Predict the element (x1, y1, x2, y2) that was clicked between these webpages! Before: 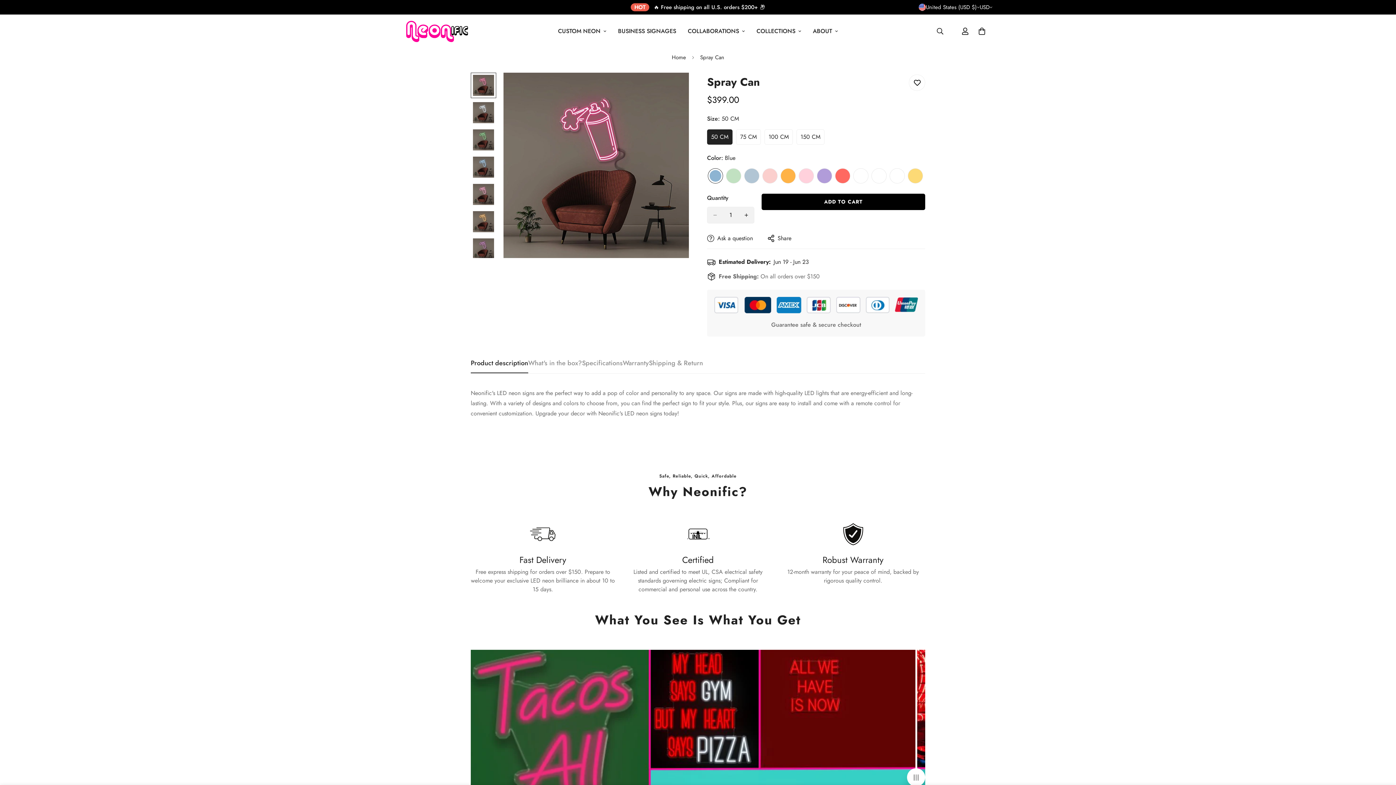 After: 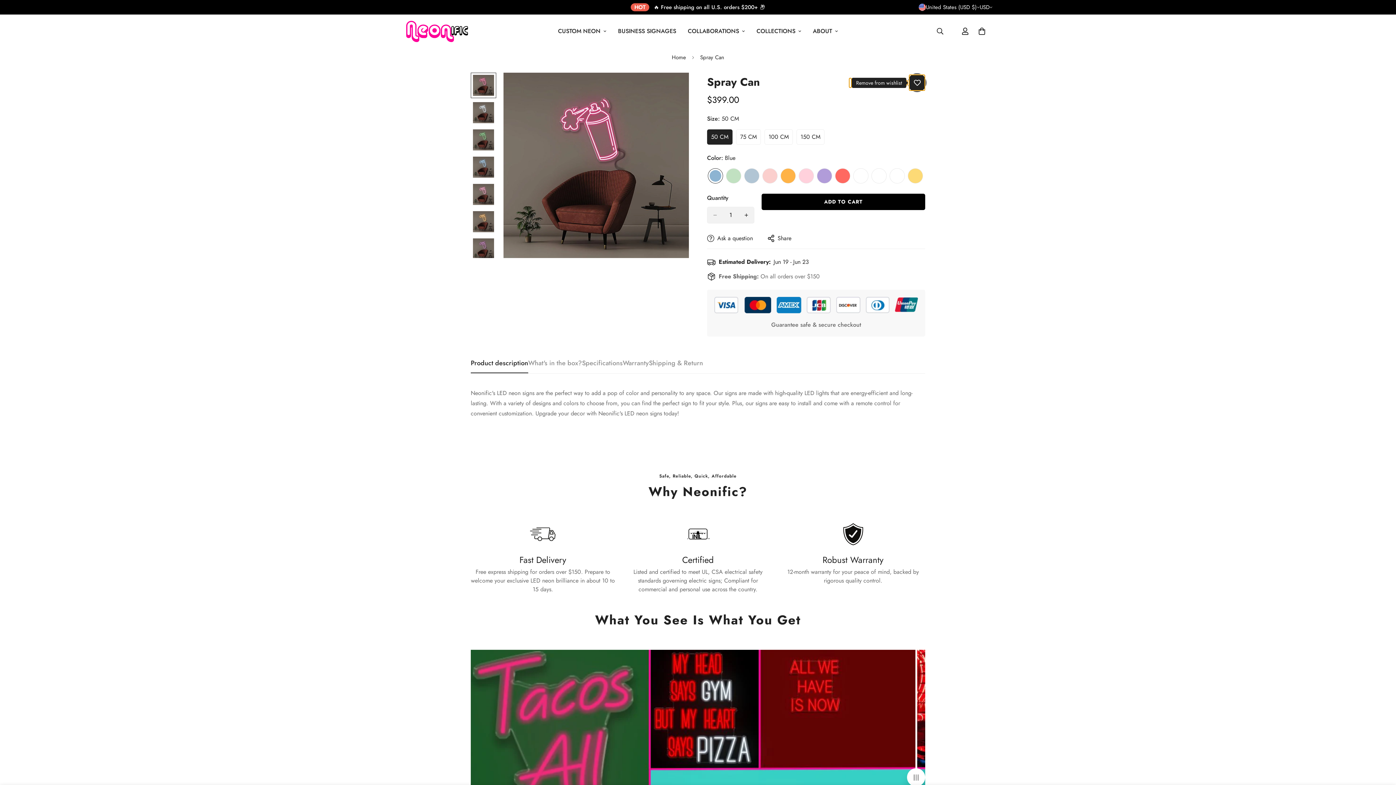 Action: label: Add to wishlist bbox: (909, 74, 925, 91)